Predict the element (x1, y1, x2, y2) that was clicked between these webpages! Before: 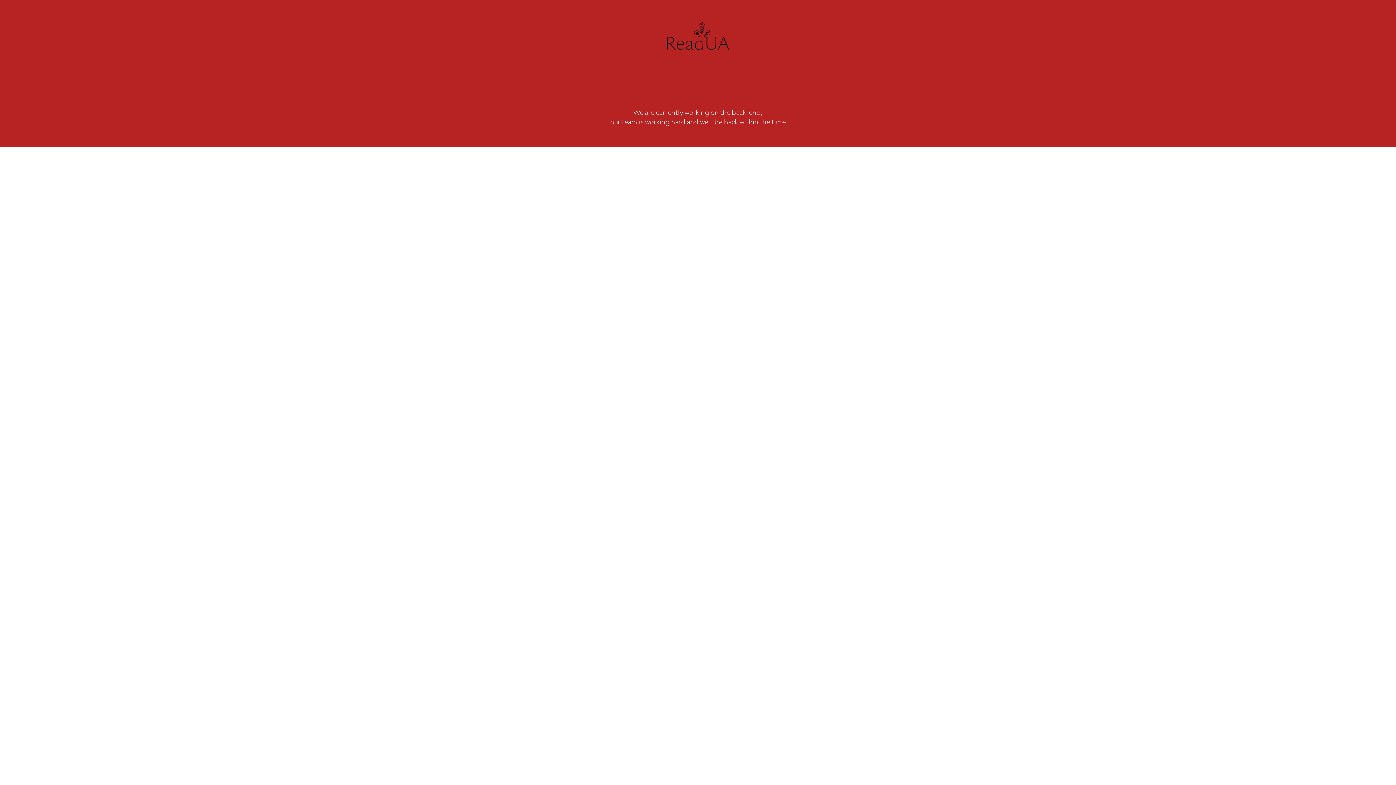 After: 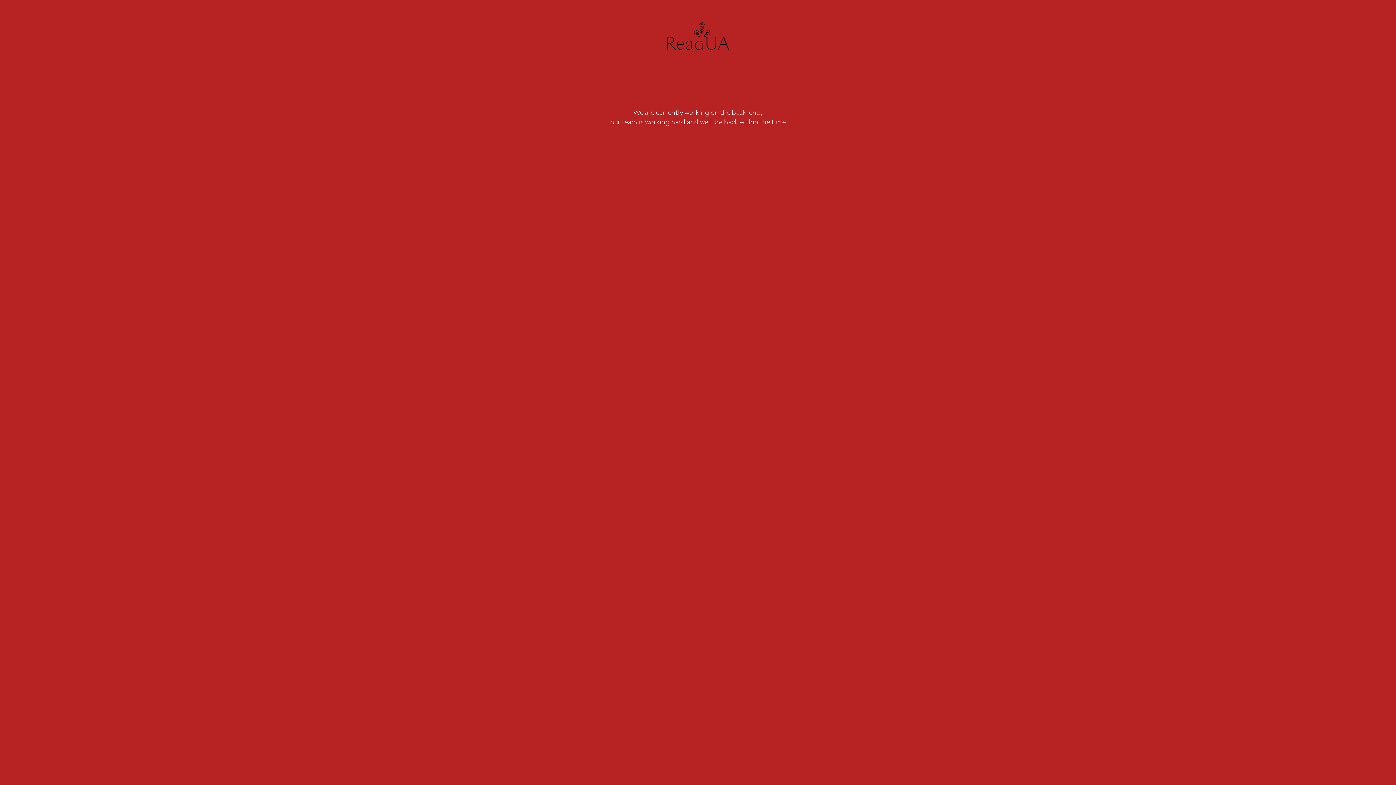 Action: bbox: (661, 20, 734, 92) label: Go to homepage